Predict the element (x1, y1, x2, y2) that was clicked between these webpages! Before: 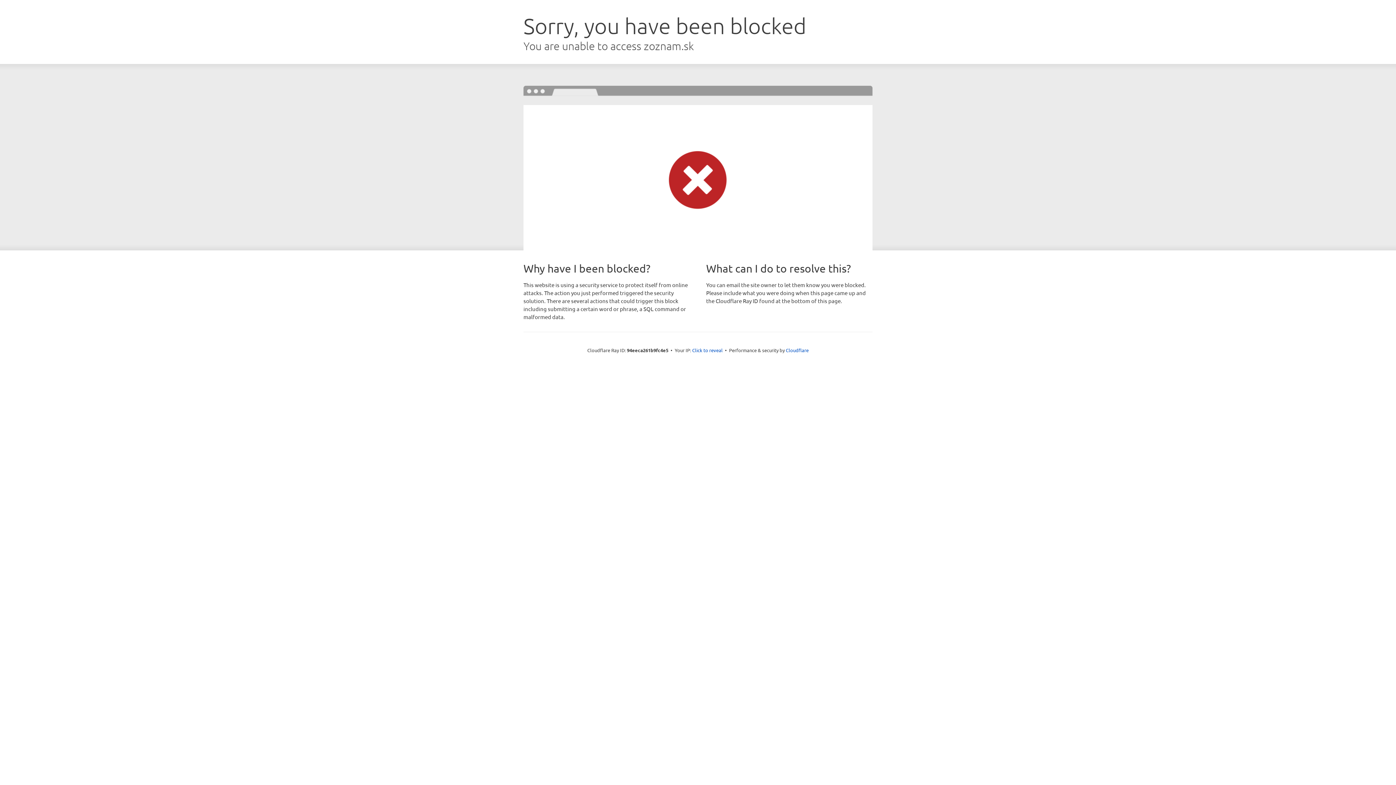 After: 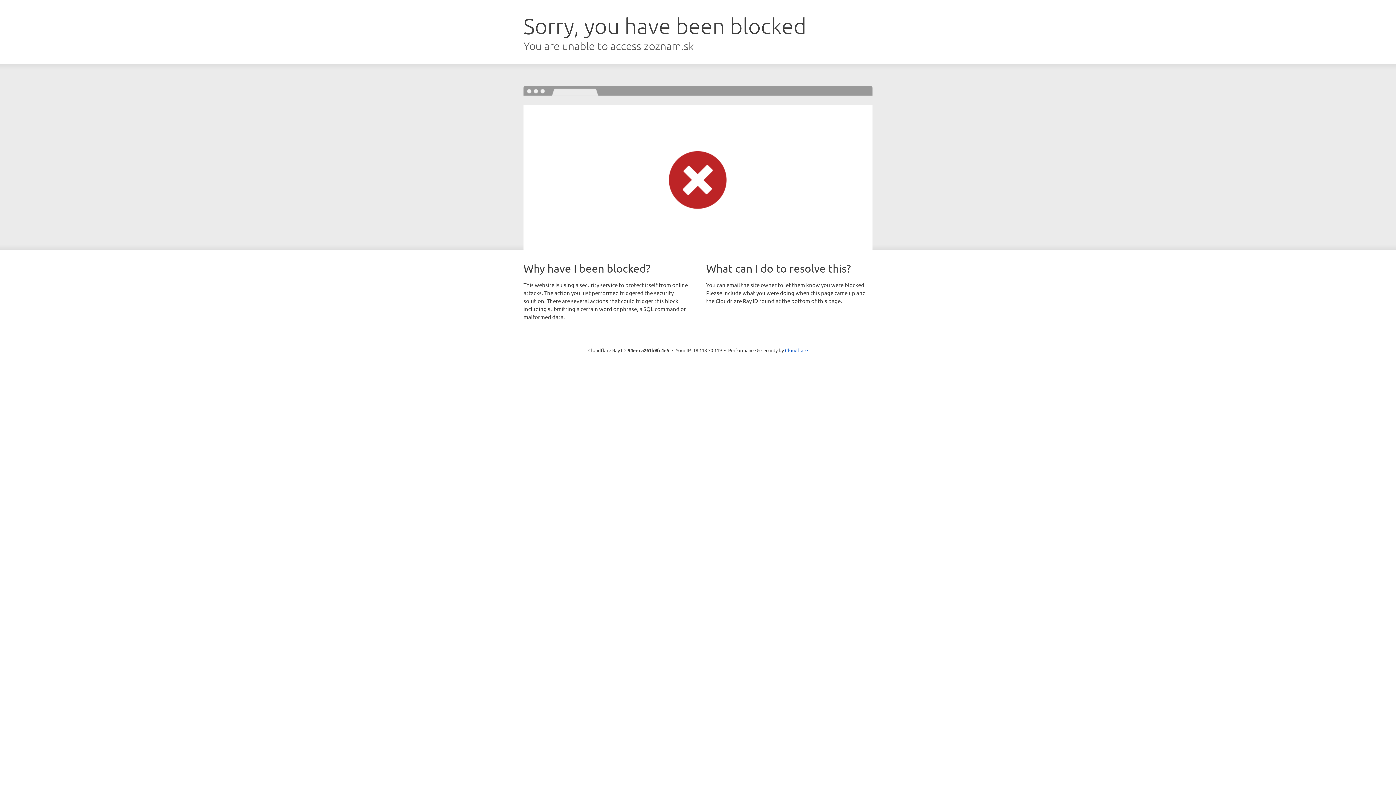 Action: bbox: (692, 346, 722, 353) label: Click to reveal